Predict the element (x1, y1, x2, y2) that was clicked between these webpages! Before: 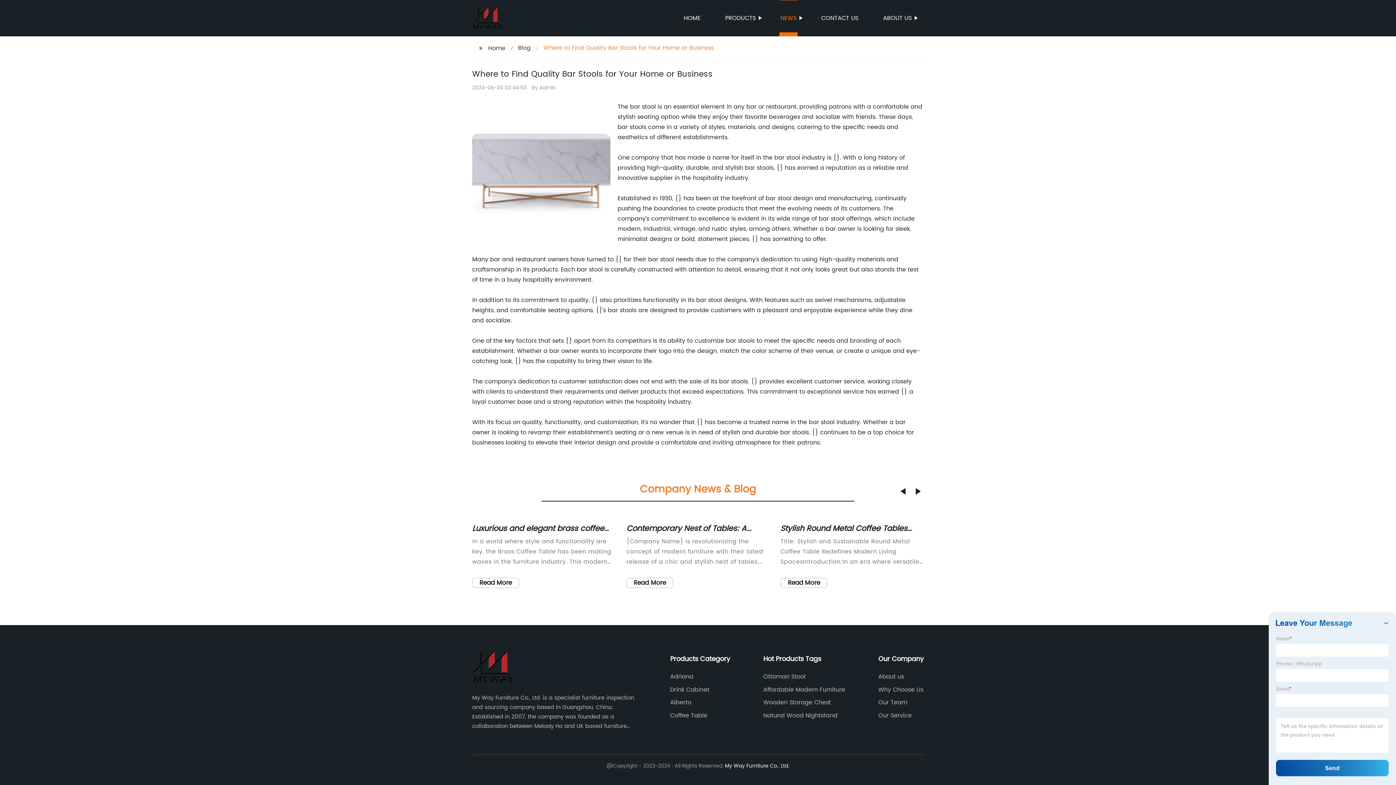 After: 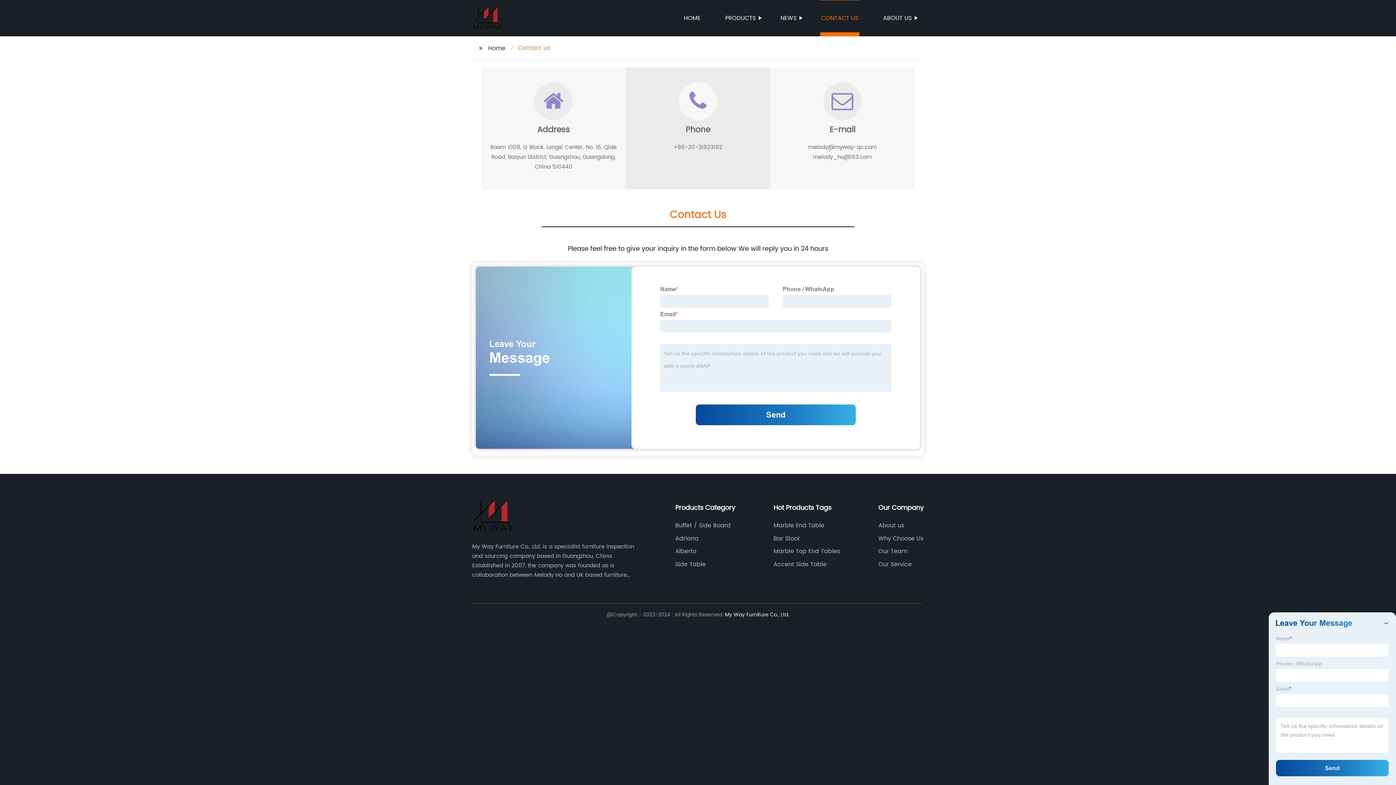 Action: label: CONTACT US bbox: (820, 0, 859, 36)